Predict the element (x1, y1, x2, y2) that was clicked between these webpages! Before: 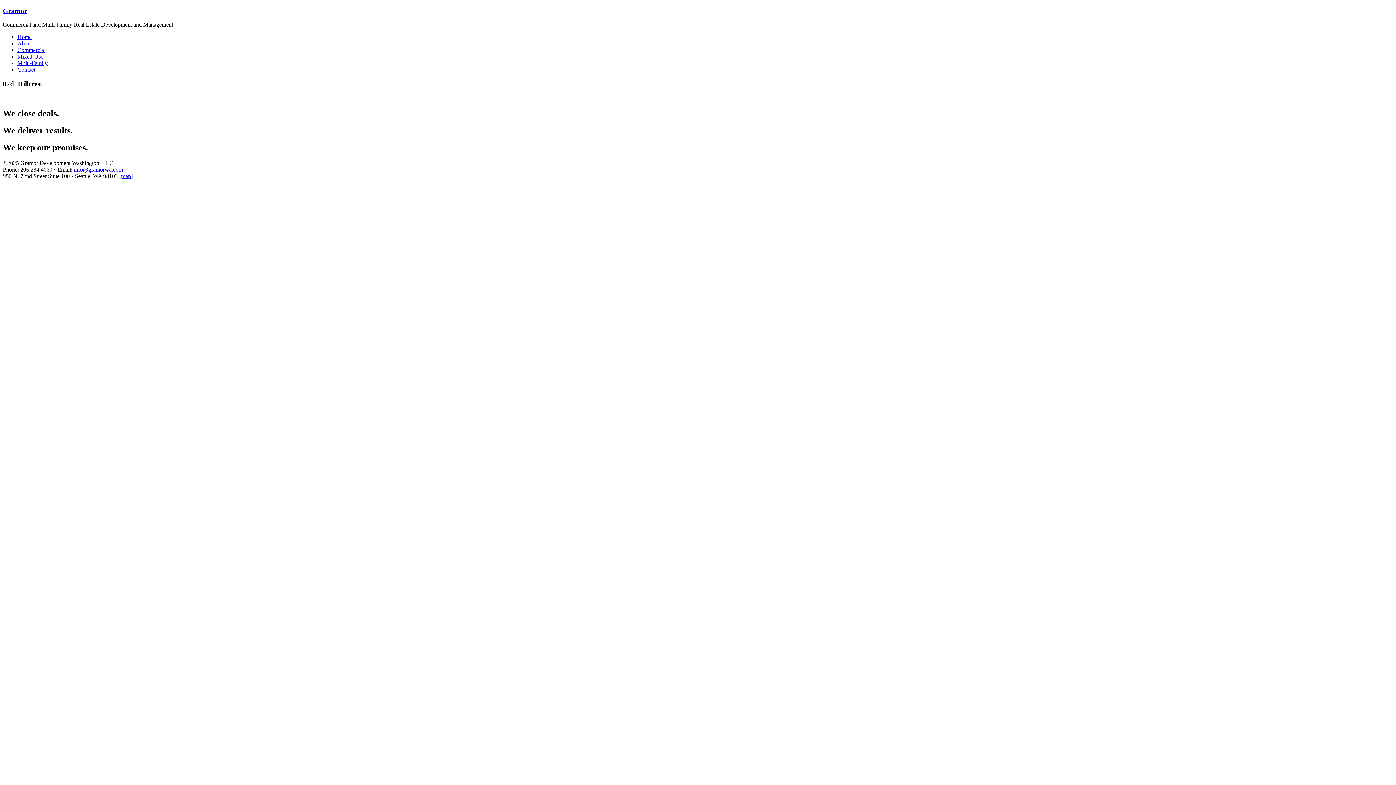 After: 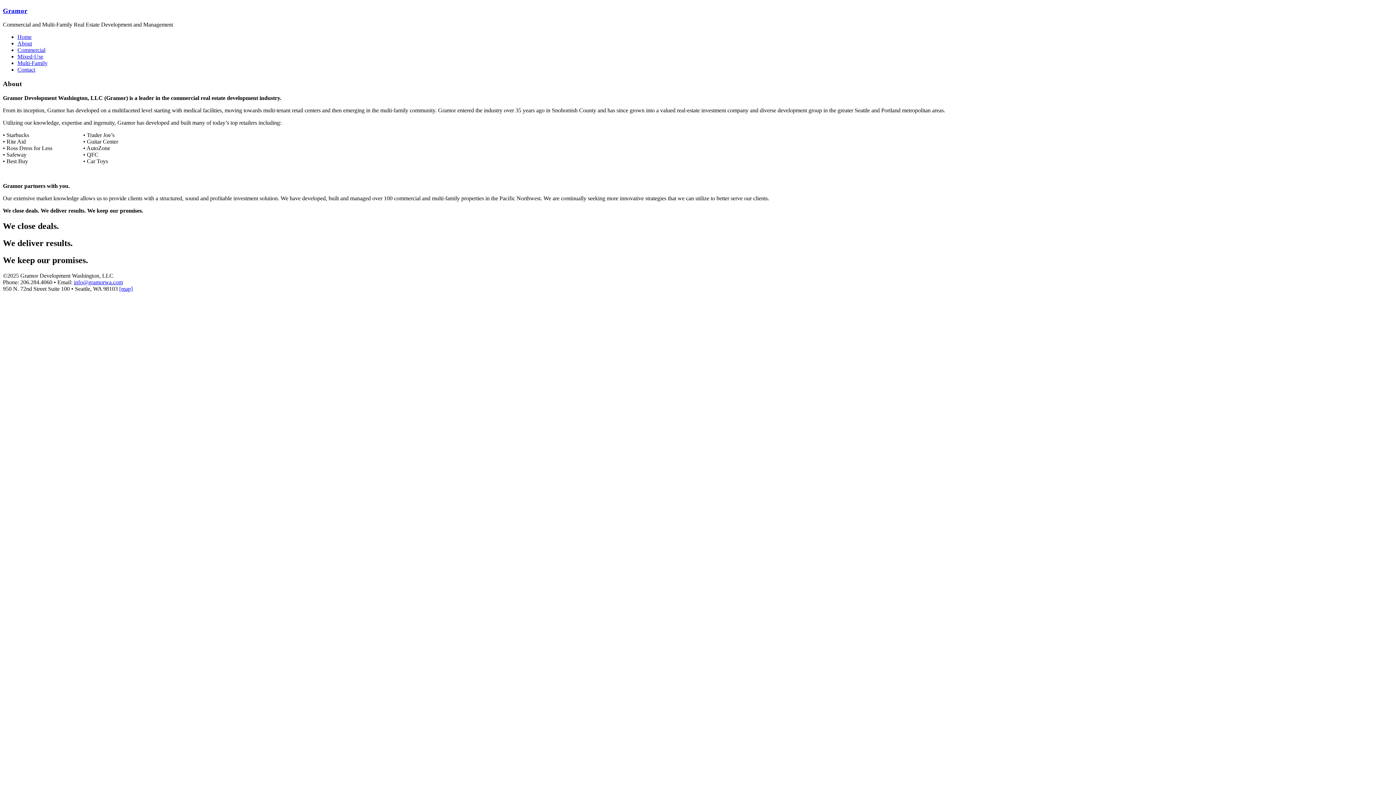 Action: label: About bbox: (17, 40, 32, 46)